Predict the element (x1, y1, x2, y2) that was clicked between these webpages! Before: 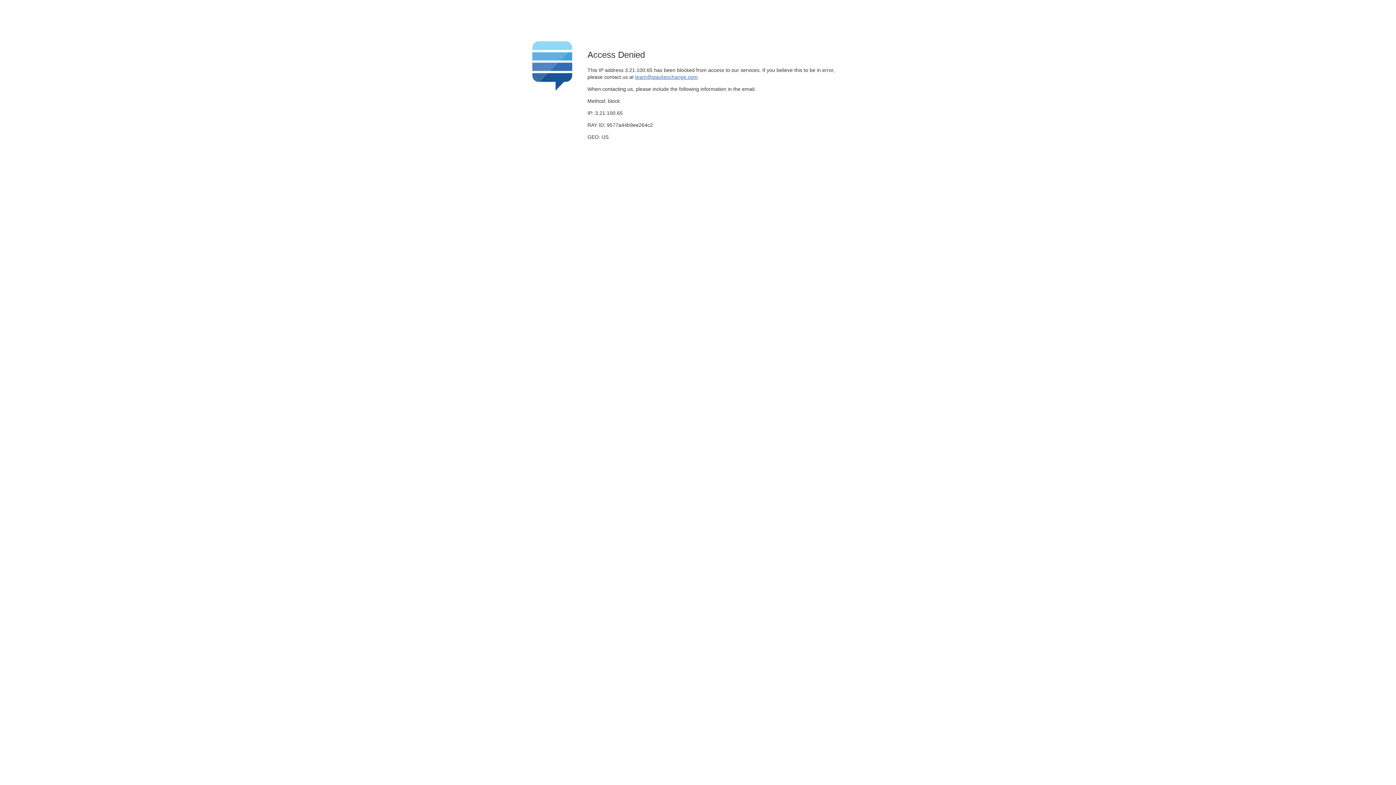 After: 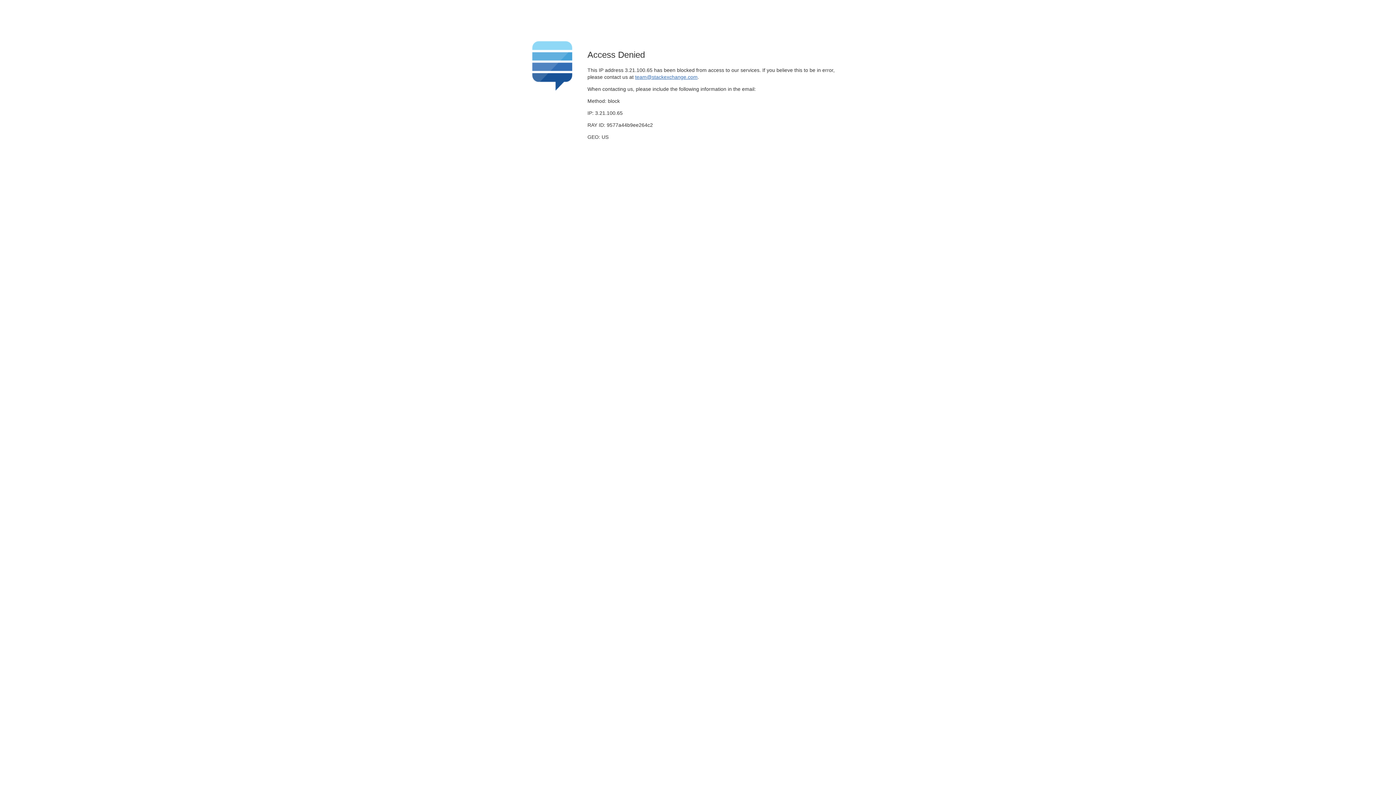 Action: label: team@stackexchange.com bbox: (635, 74, 697, 79)